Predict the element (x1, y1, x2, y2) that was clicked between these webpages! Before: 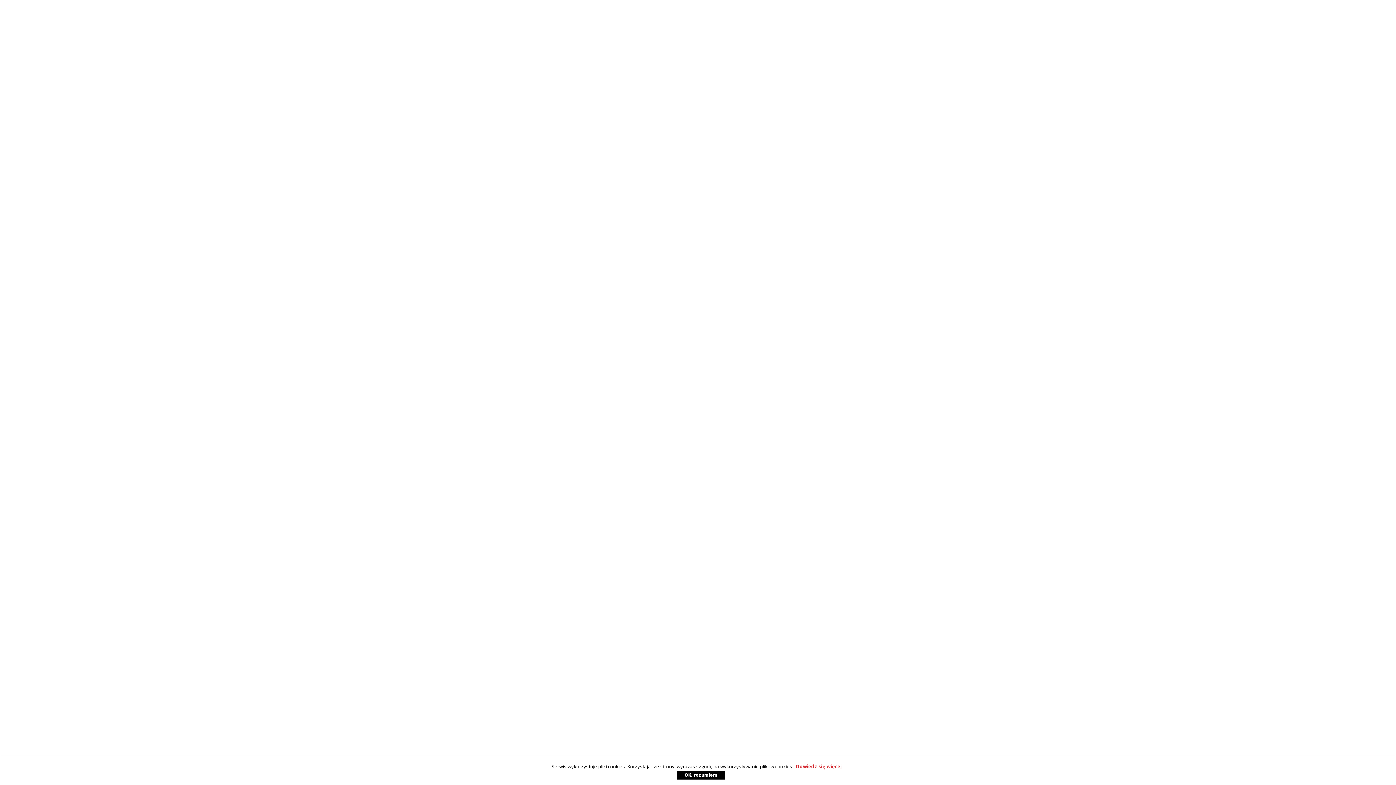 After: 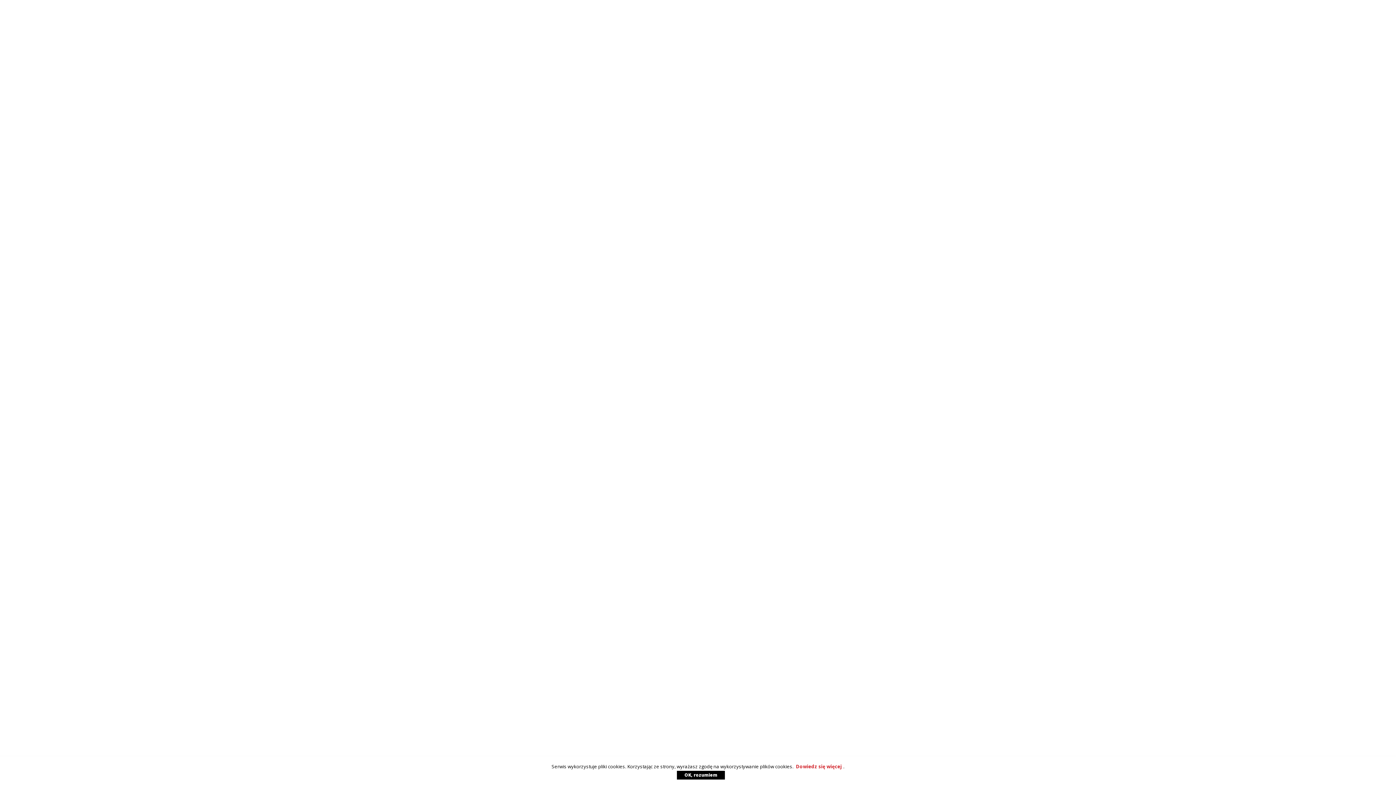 Action: label: Dowiedz się więcej bbox: (794, 763, 843, 770)